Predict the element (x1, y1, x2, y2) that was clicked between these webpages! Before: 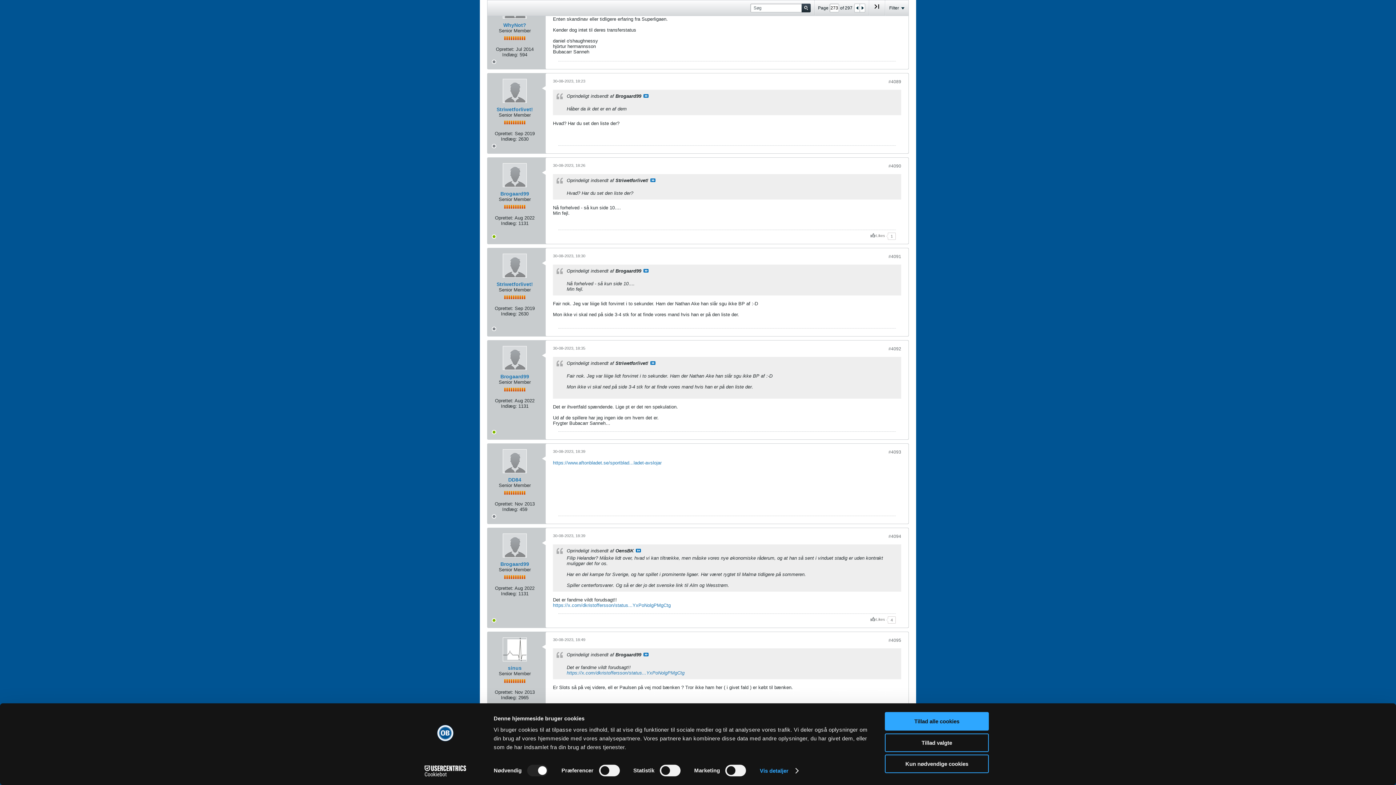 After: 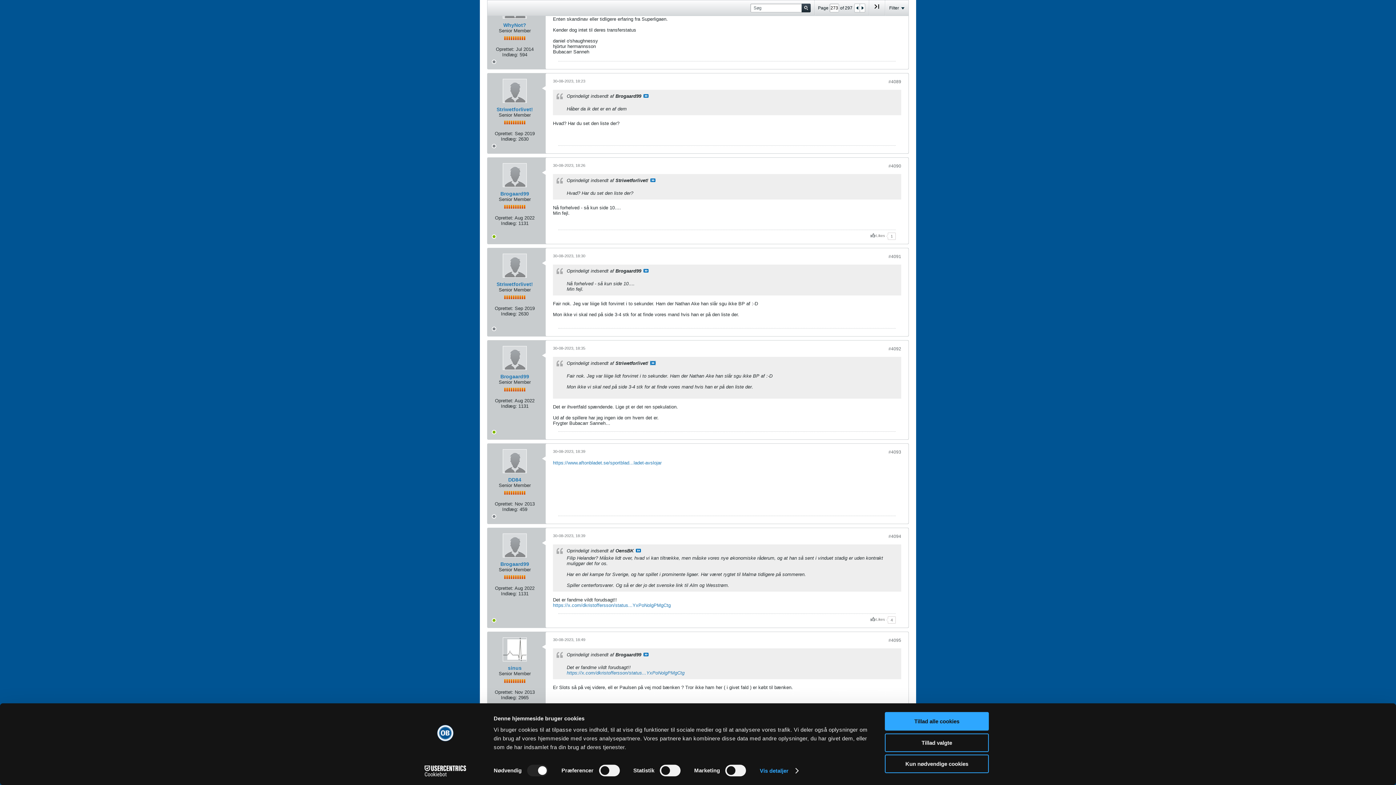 Action: label: Se indlæg bbox: (650, 361, 655, 365)